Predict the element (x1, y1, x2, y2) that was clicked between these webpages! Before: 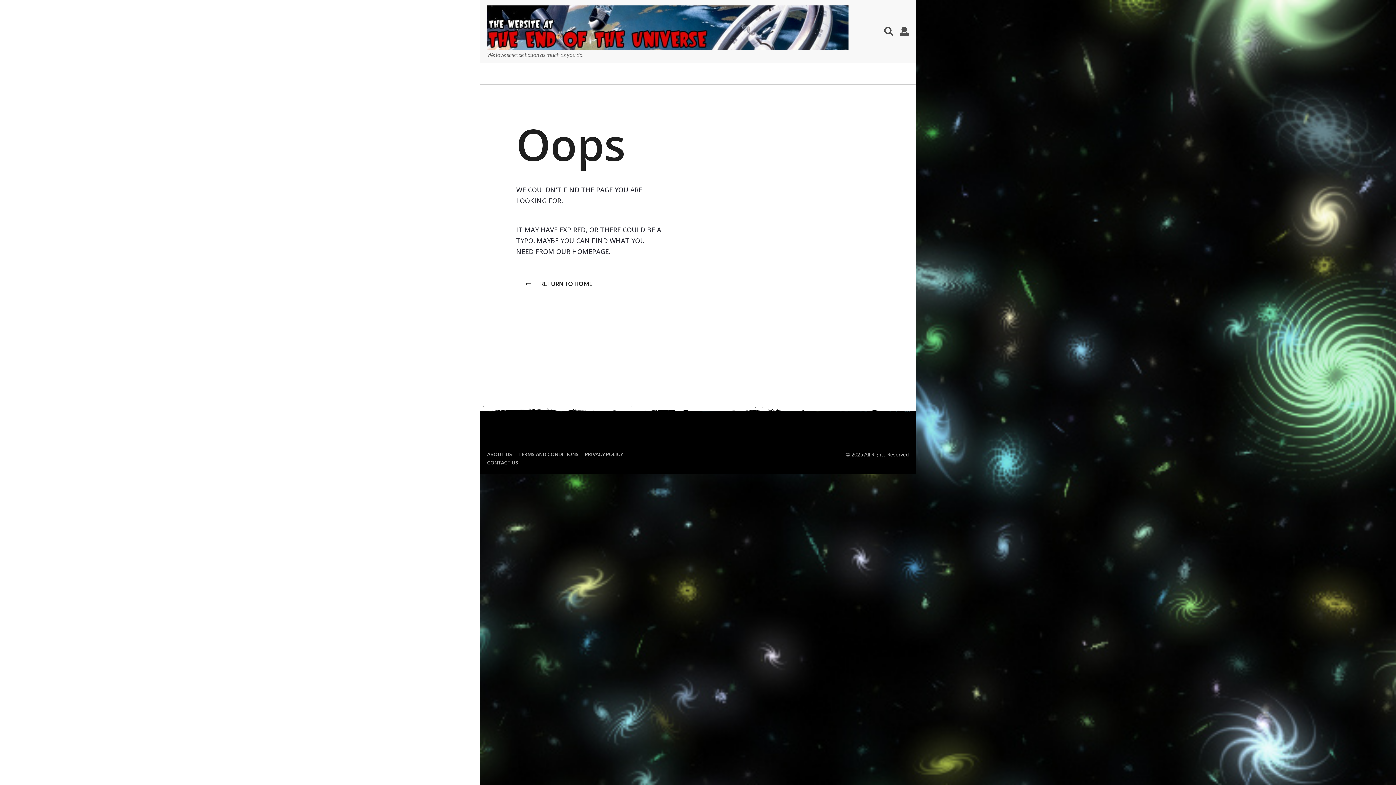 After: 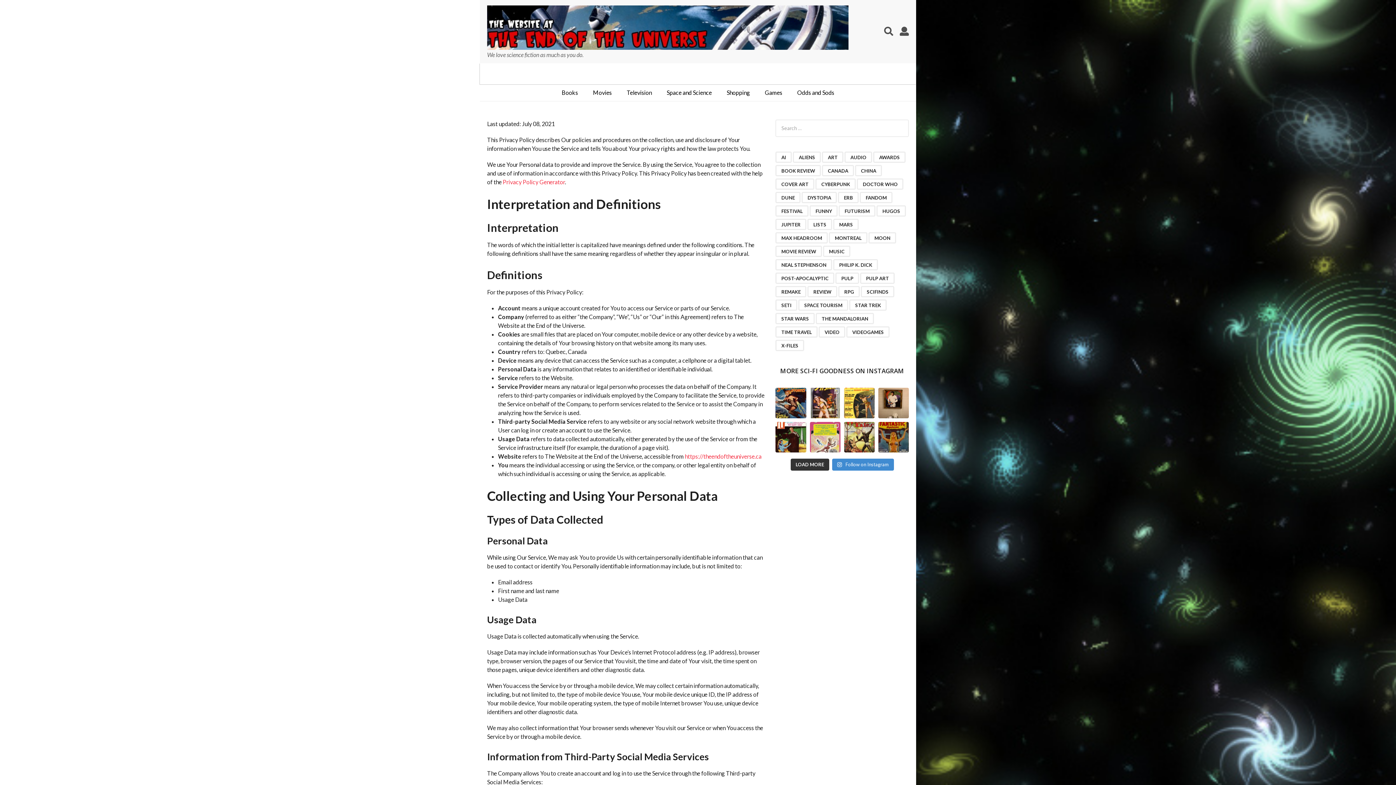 Action: label: PRIVACY POLICY bbox: (585, 451, 623, 457)